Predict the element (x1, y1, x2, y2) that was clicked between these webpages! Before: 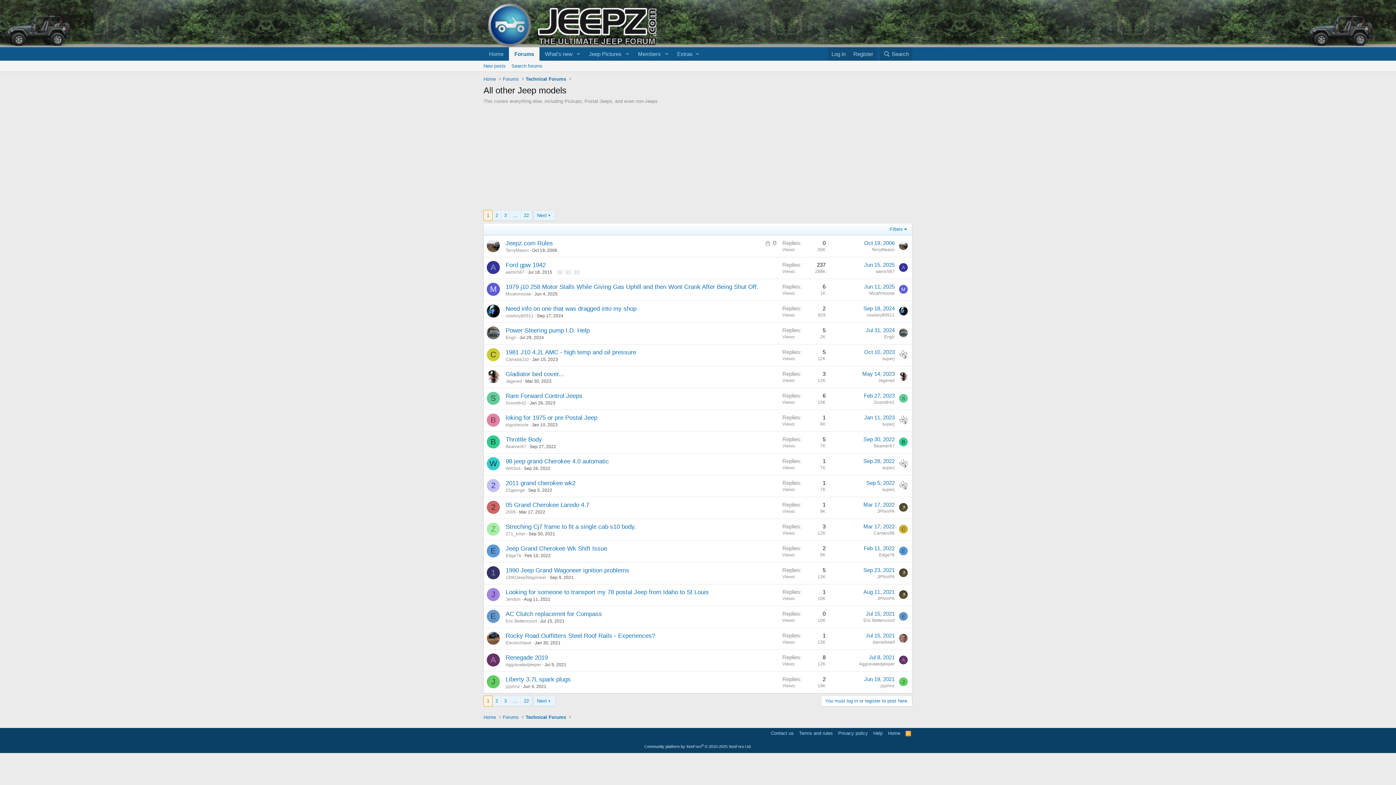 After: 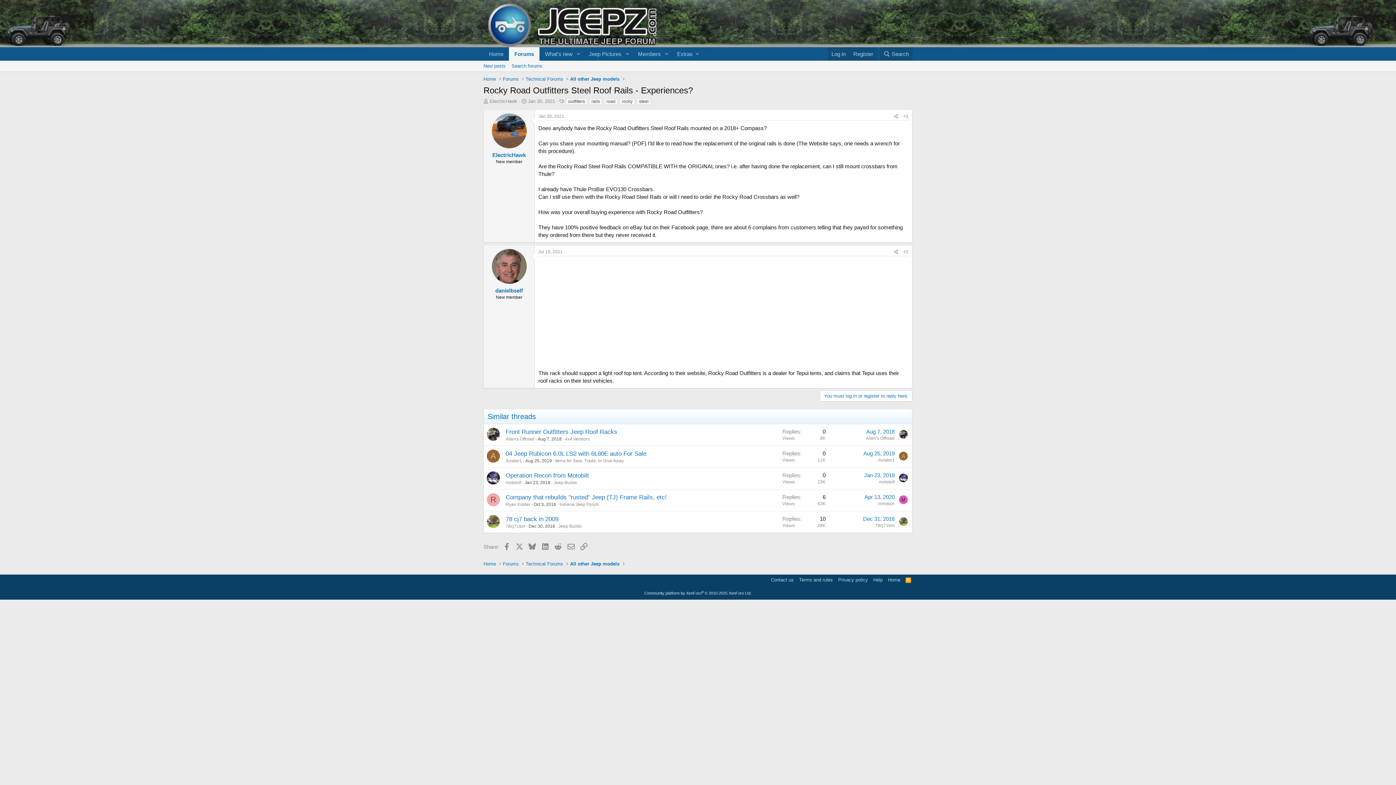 Action: label: Rocky Road Outfitters Steel Roof Rails - Experiences? bbox: (505, 632, 655, 639)